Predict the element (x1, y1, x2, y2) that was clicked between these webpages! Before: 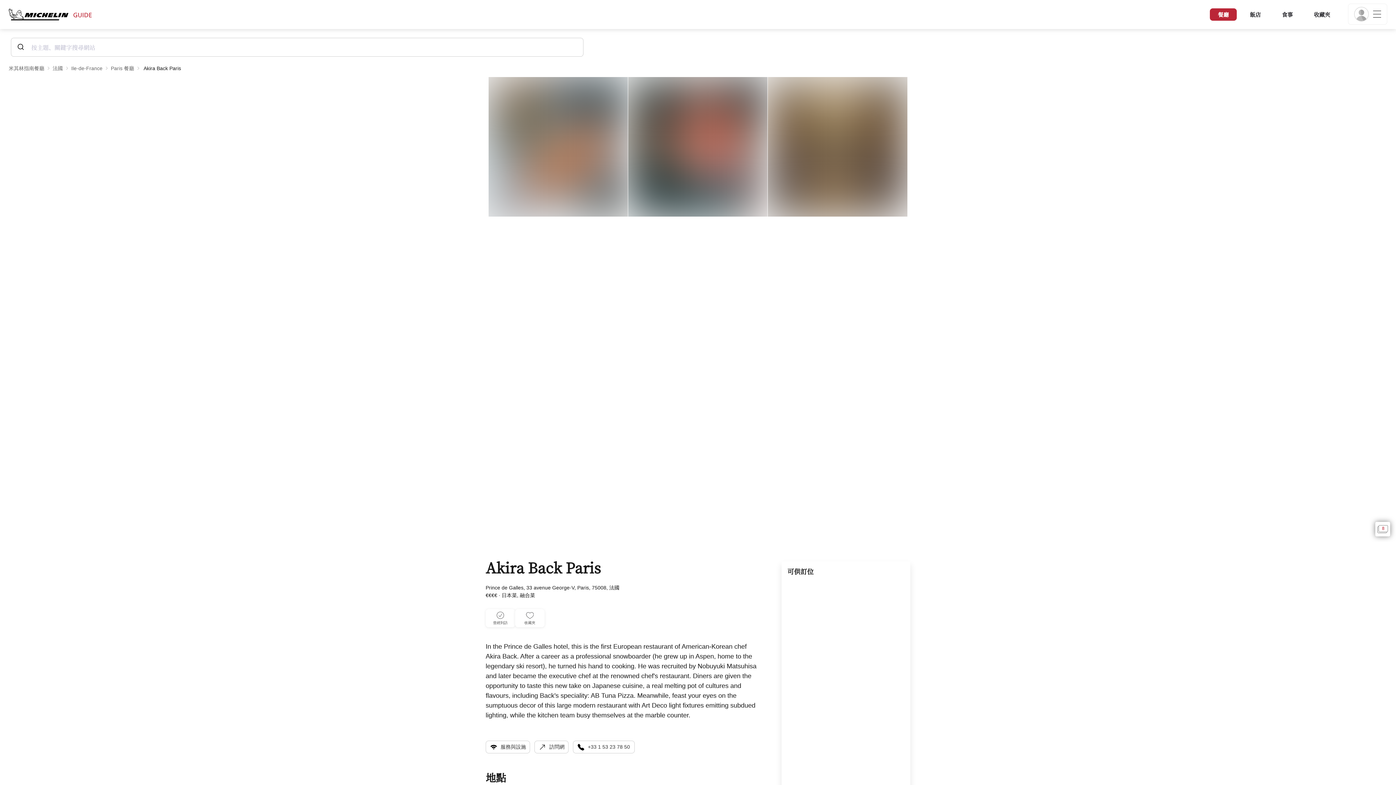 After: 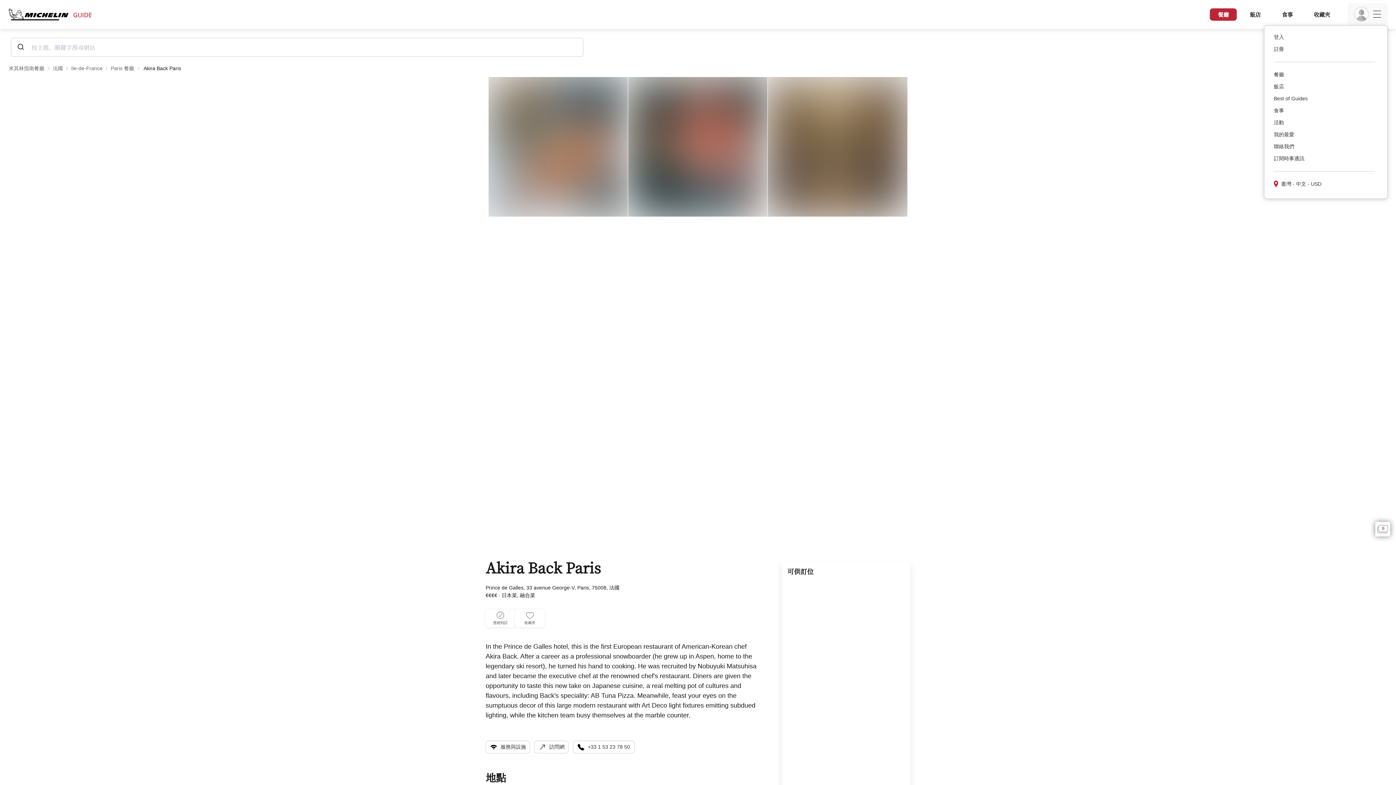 Action: label: Menu bbox: (1348, 3, 1387, 24)